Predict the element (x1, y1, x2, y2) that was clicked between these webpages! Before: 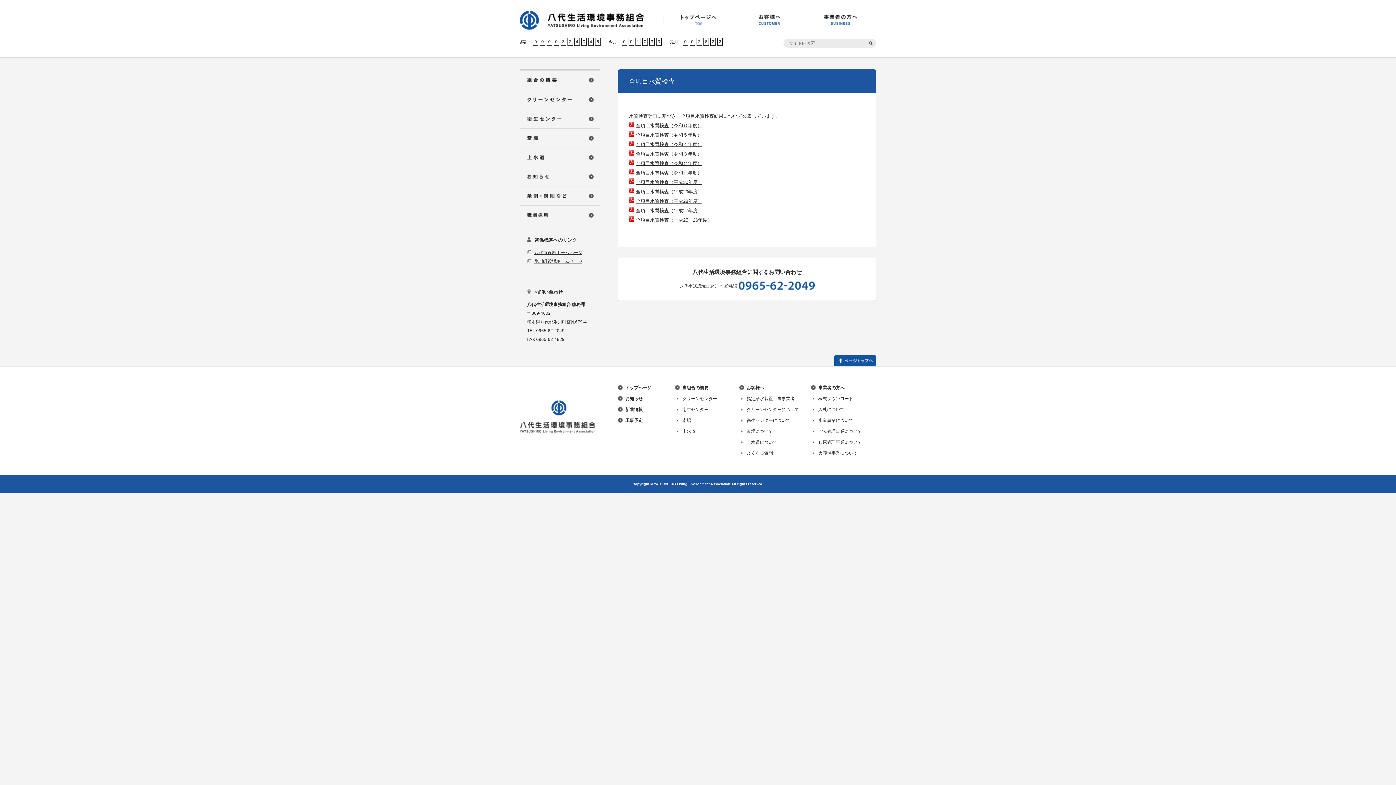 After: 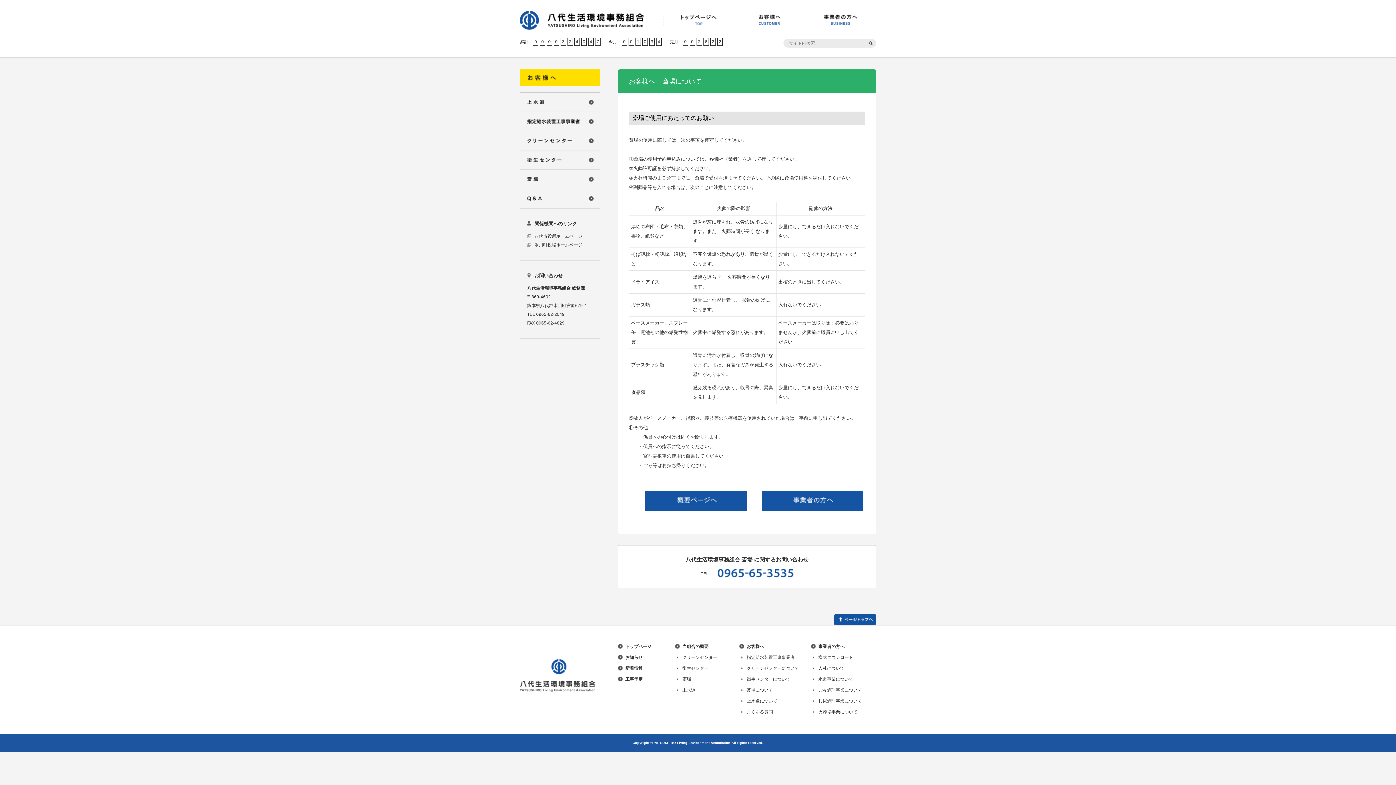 Action: label: 斎場について bbox: (746, 429, 773, 434)